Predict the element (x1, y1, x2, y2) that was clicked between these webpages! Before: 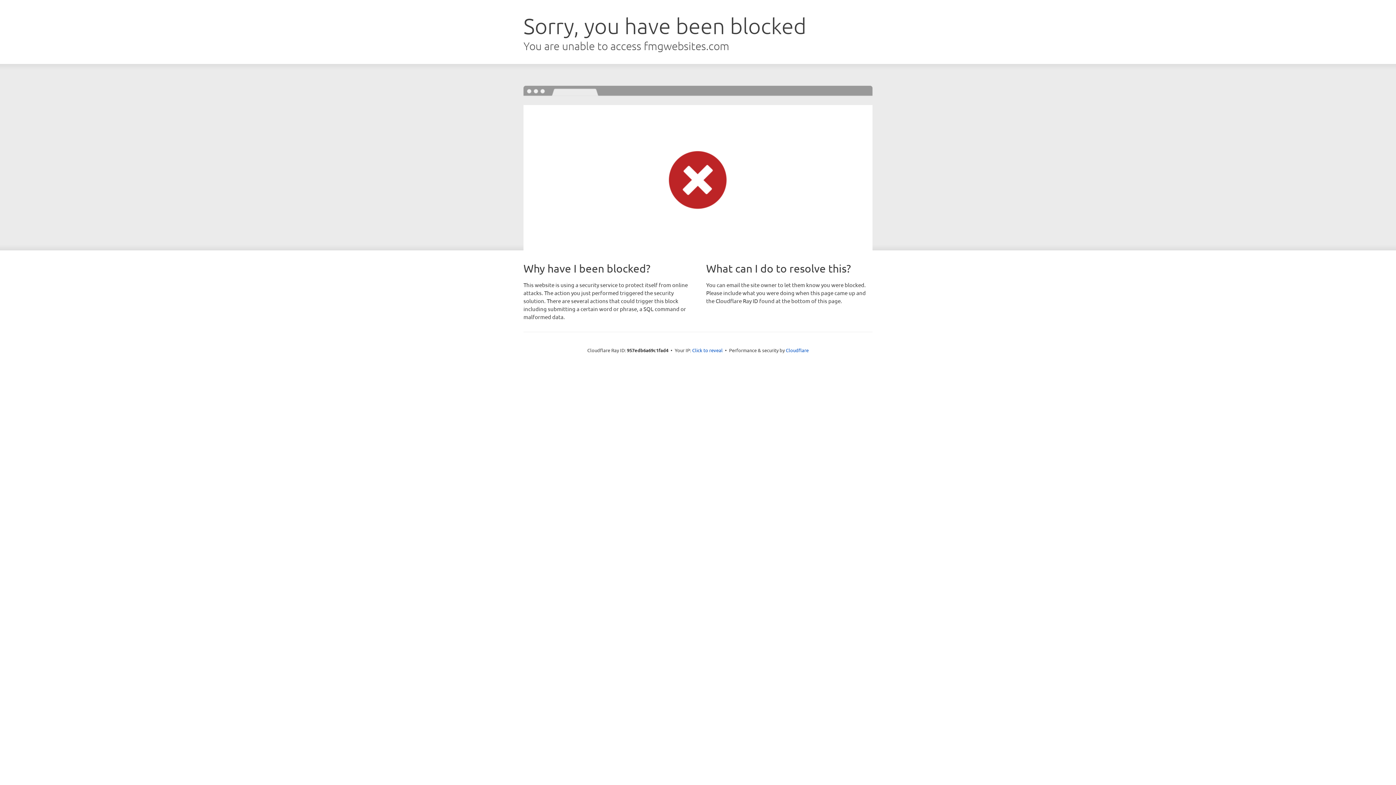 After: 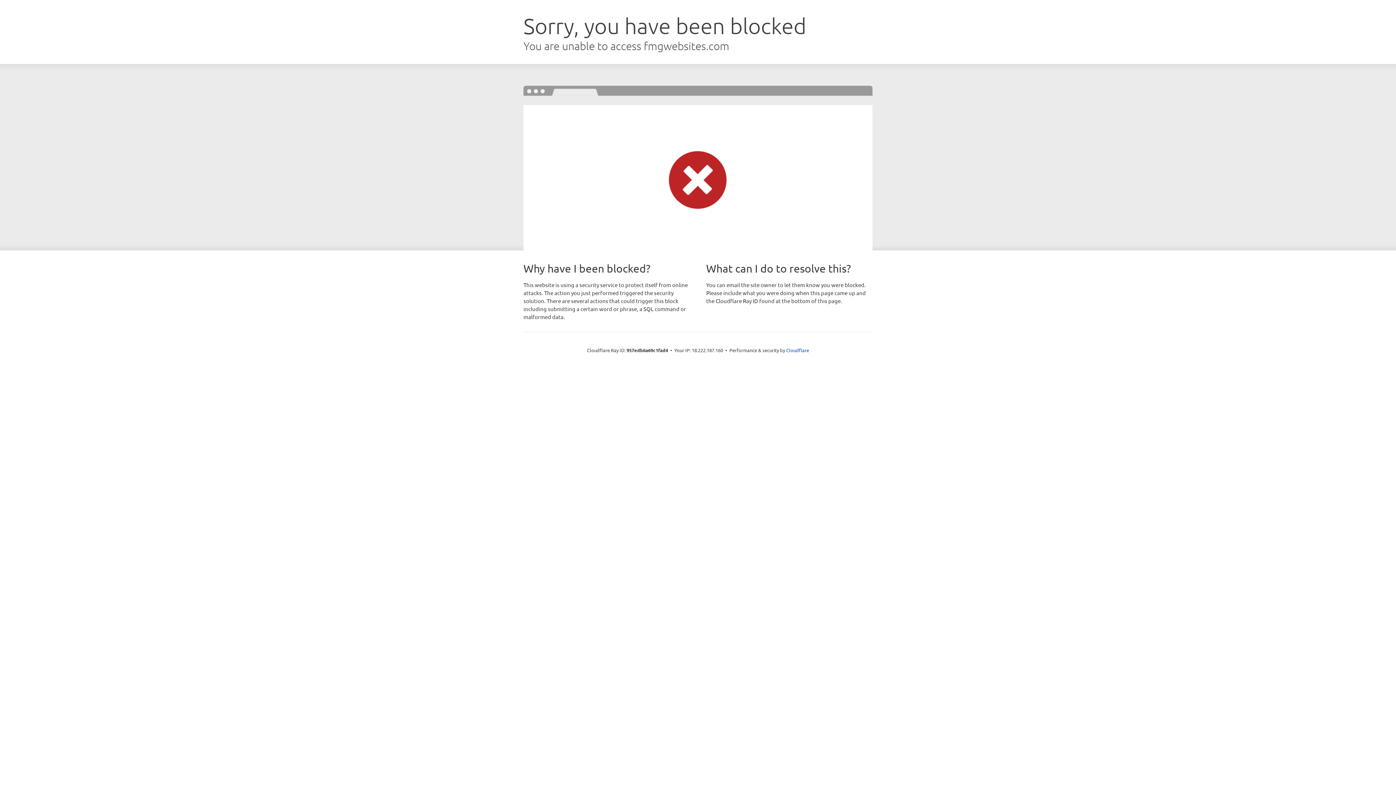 Action: label: Click to reveal bbox: (692, 346, 722, 353)